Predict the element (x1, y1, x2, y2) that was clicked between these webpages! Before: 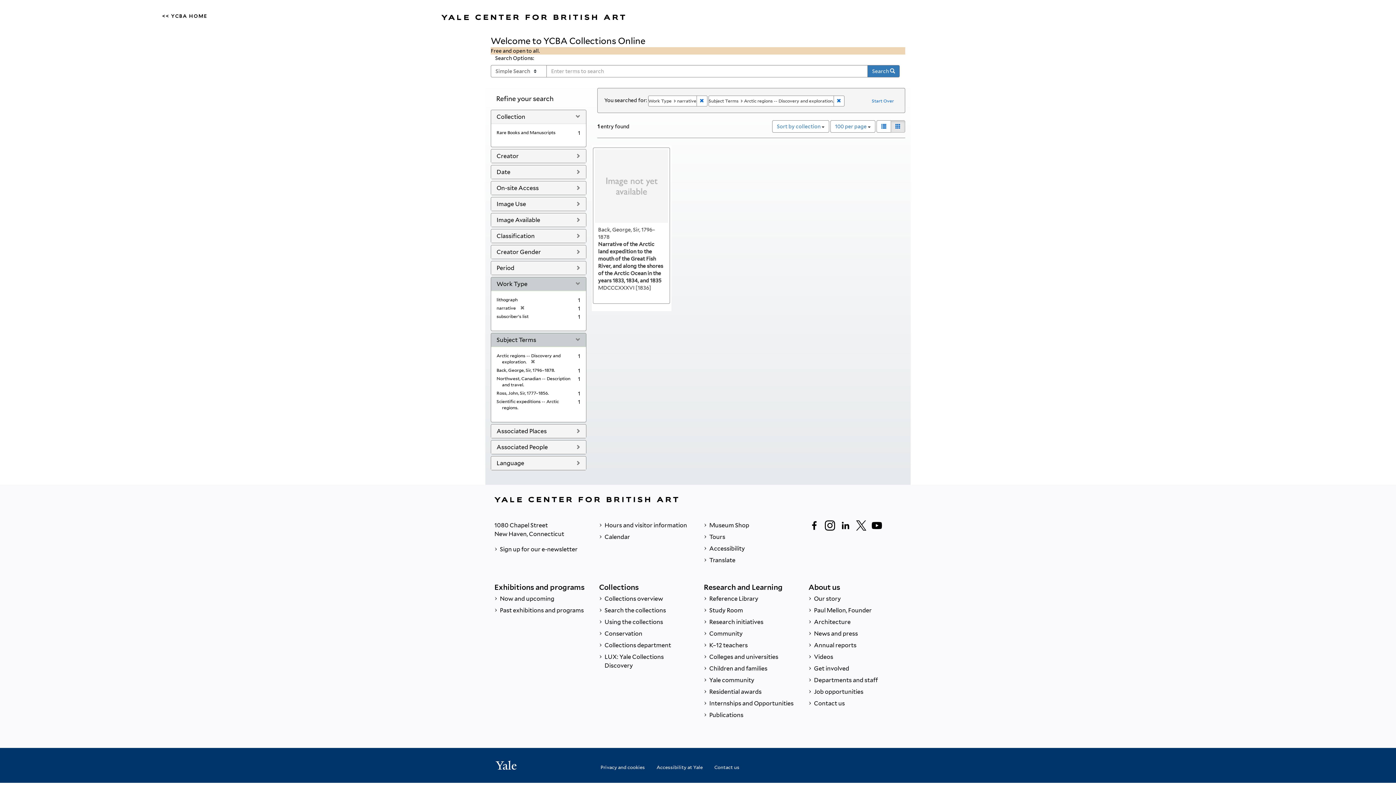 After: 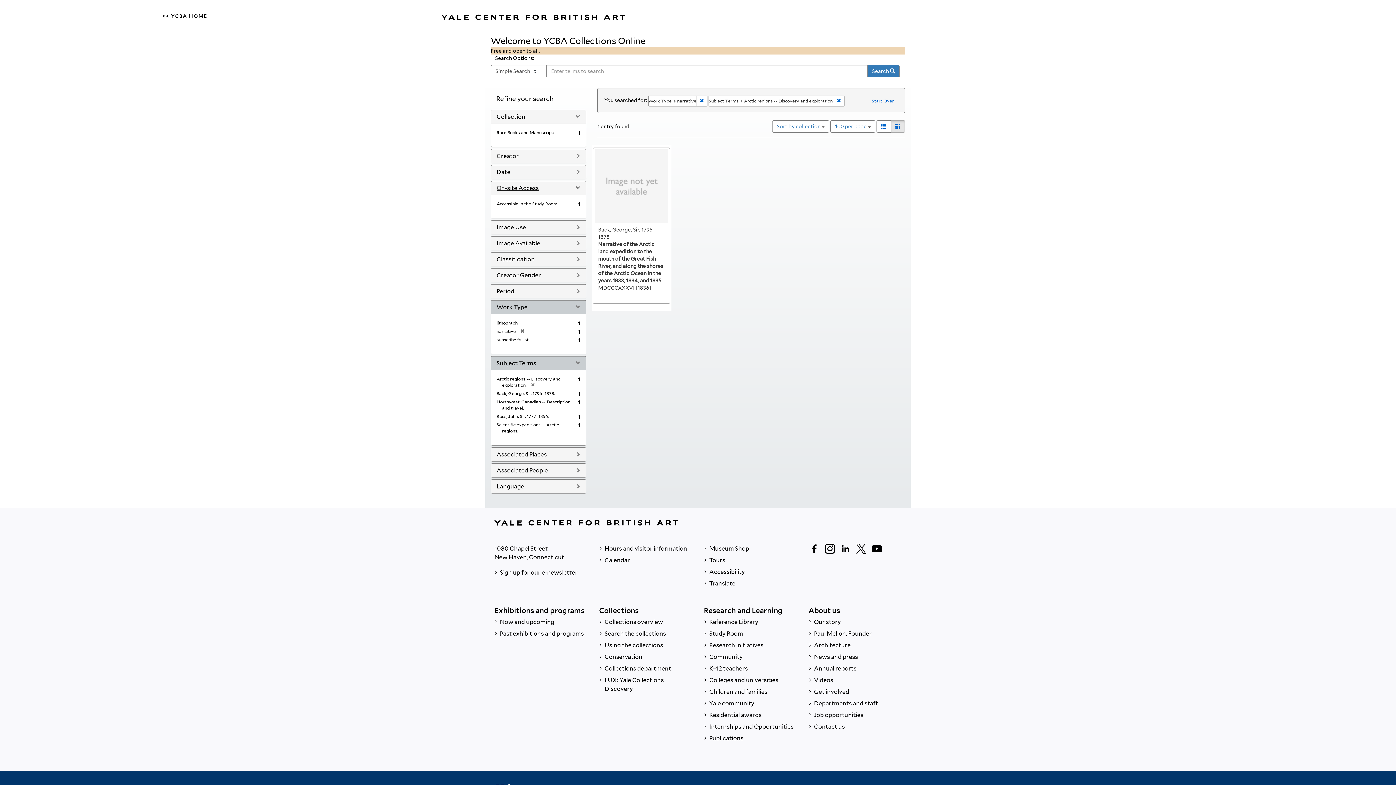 Action: bbox: (496, 184, 538, 191) label: On-site Access